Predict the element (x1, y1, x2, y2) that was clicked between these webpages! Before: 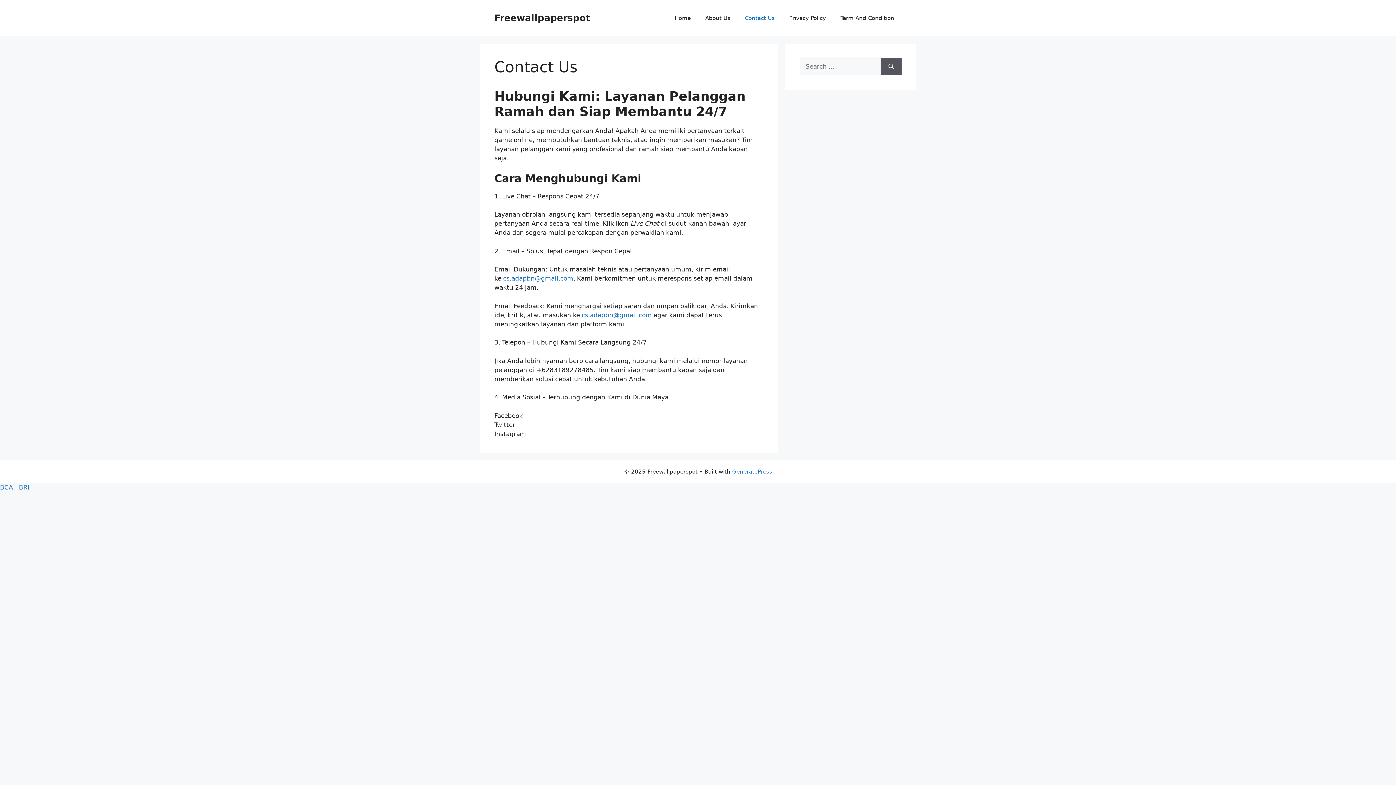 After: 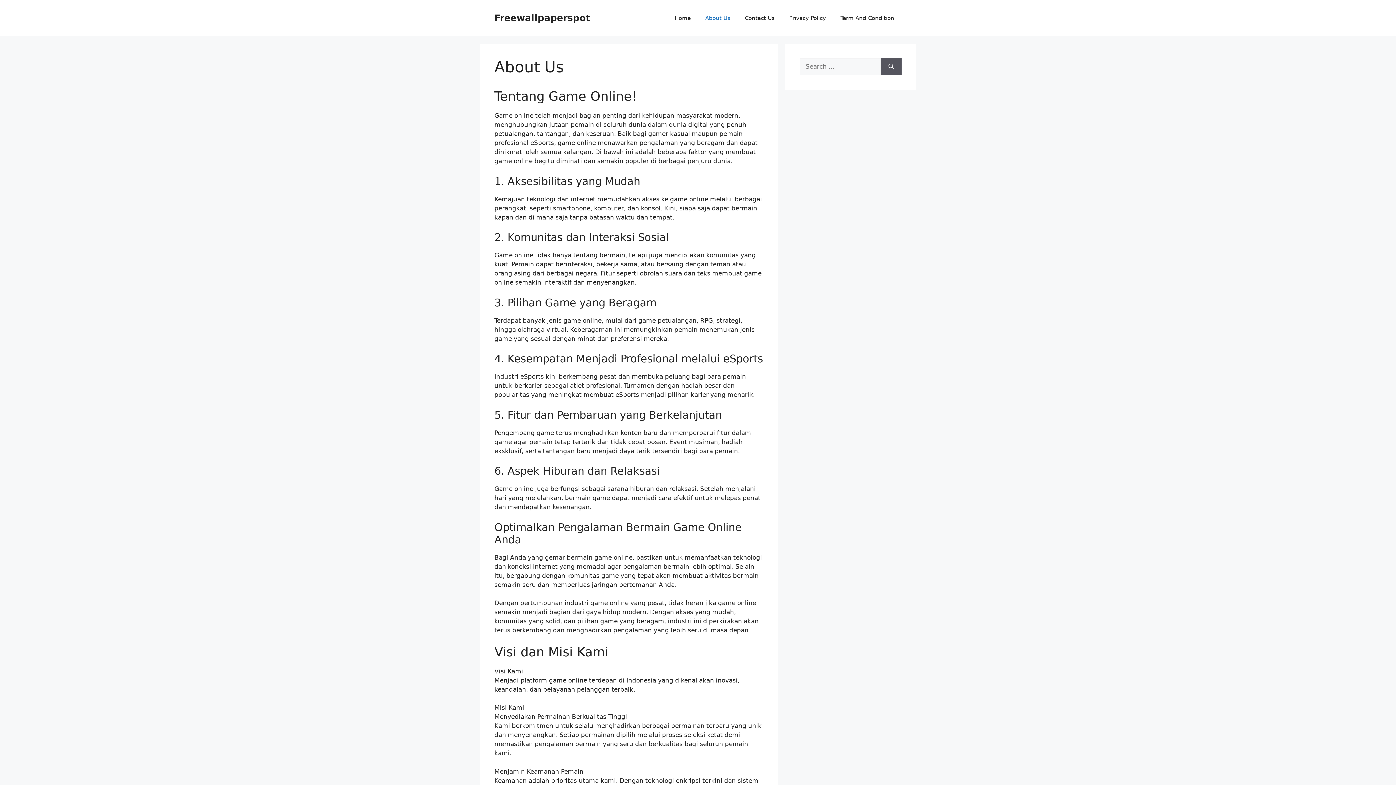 Action: bbox: (698, 7, 737, 29) label: About Us